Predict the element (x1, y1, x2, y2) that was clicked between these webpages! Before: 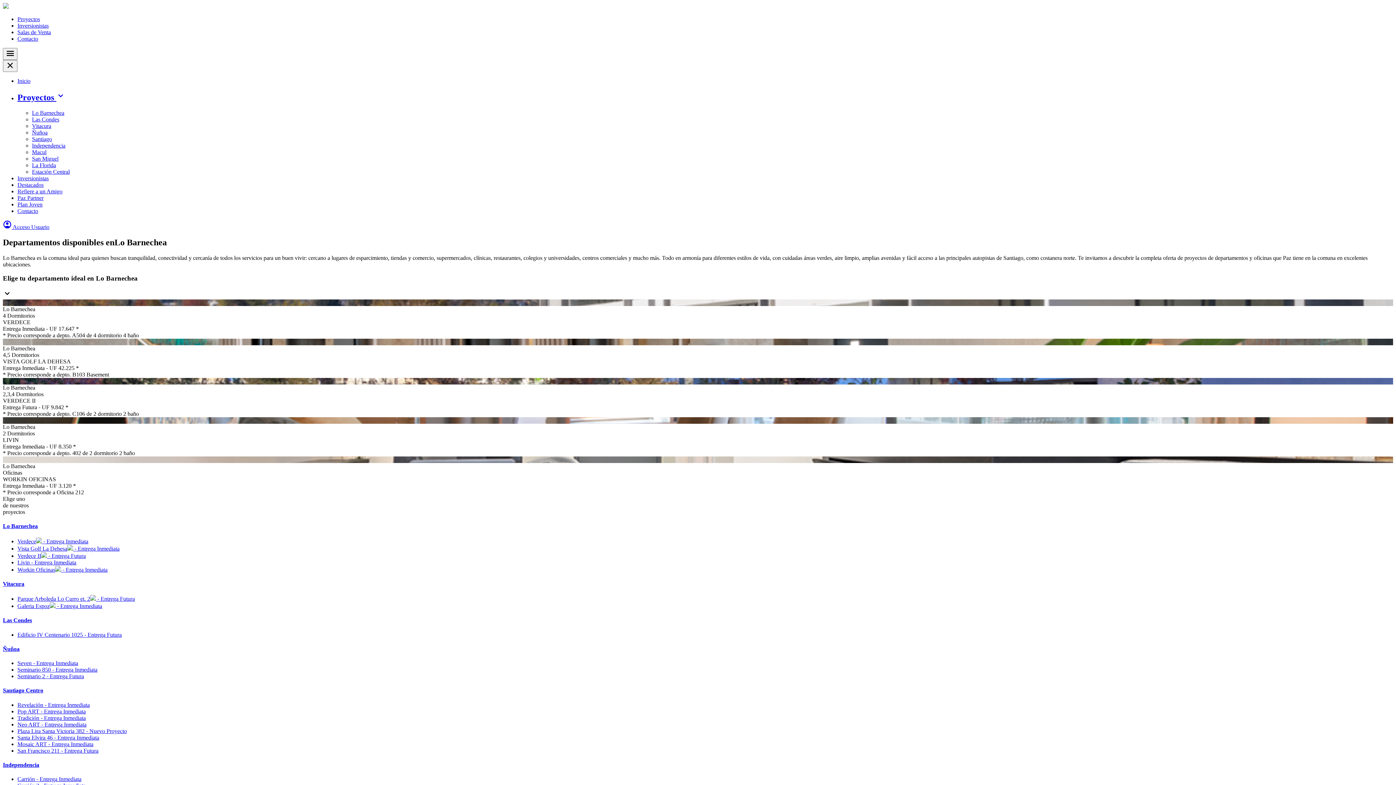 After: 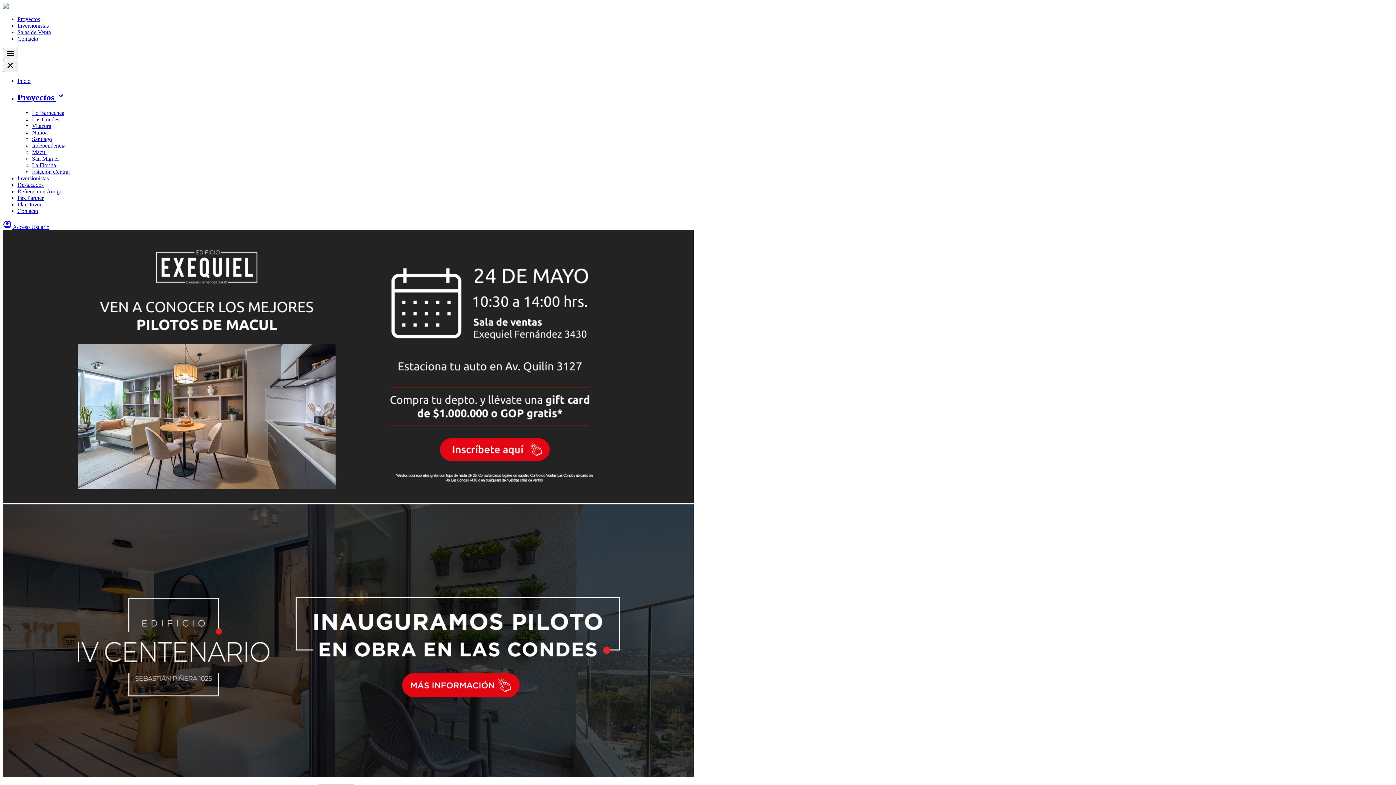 Action: bbox: (2, 3, 8, 9)